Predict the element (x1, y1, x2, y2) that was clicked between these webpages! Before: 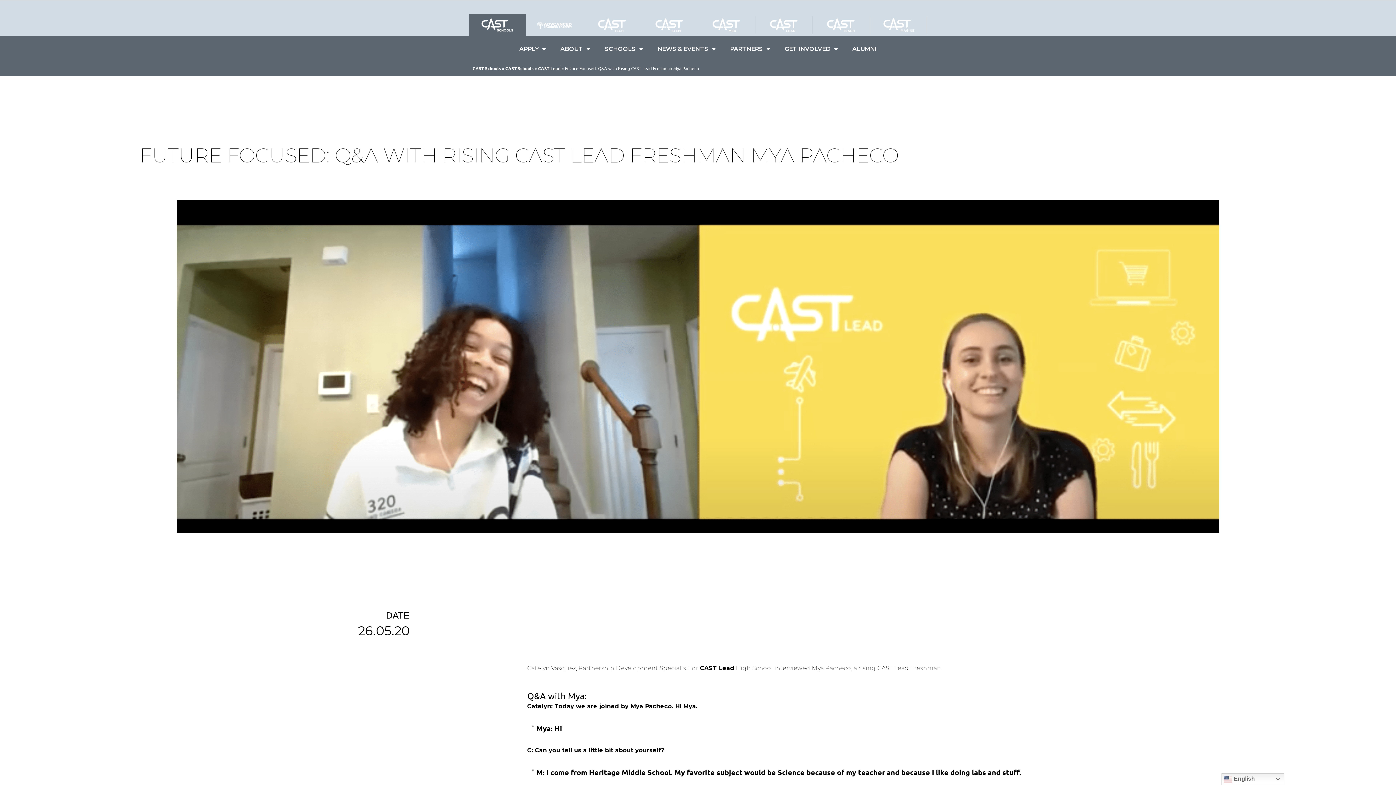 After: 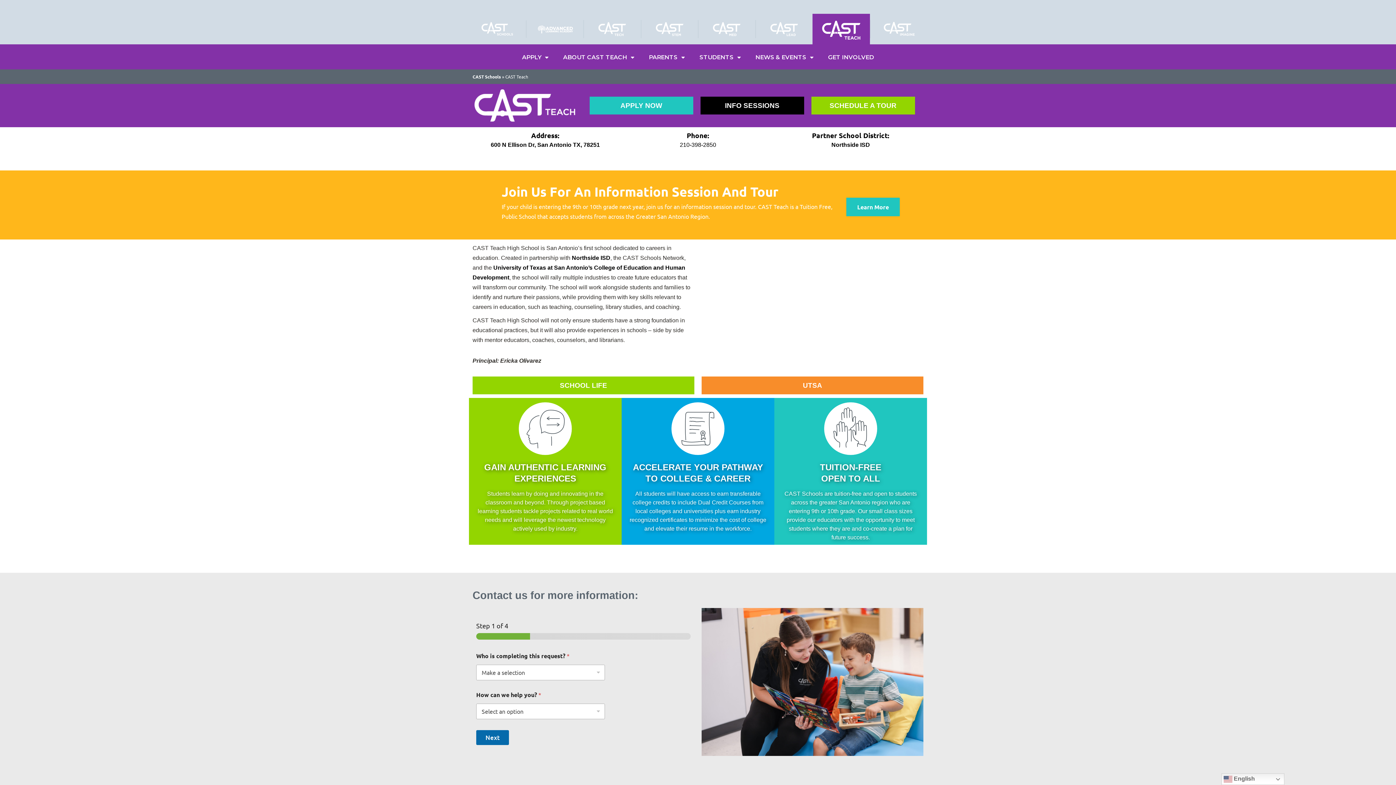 Action: bbox: (823, 16, 859, 34)